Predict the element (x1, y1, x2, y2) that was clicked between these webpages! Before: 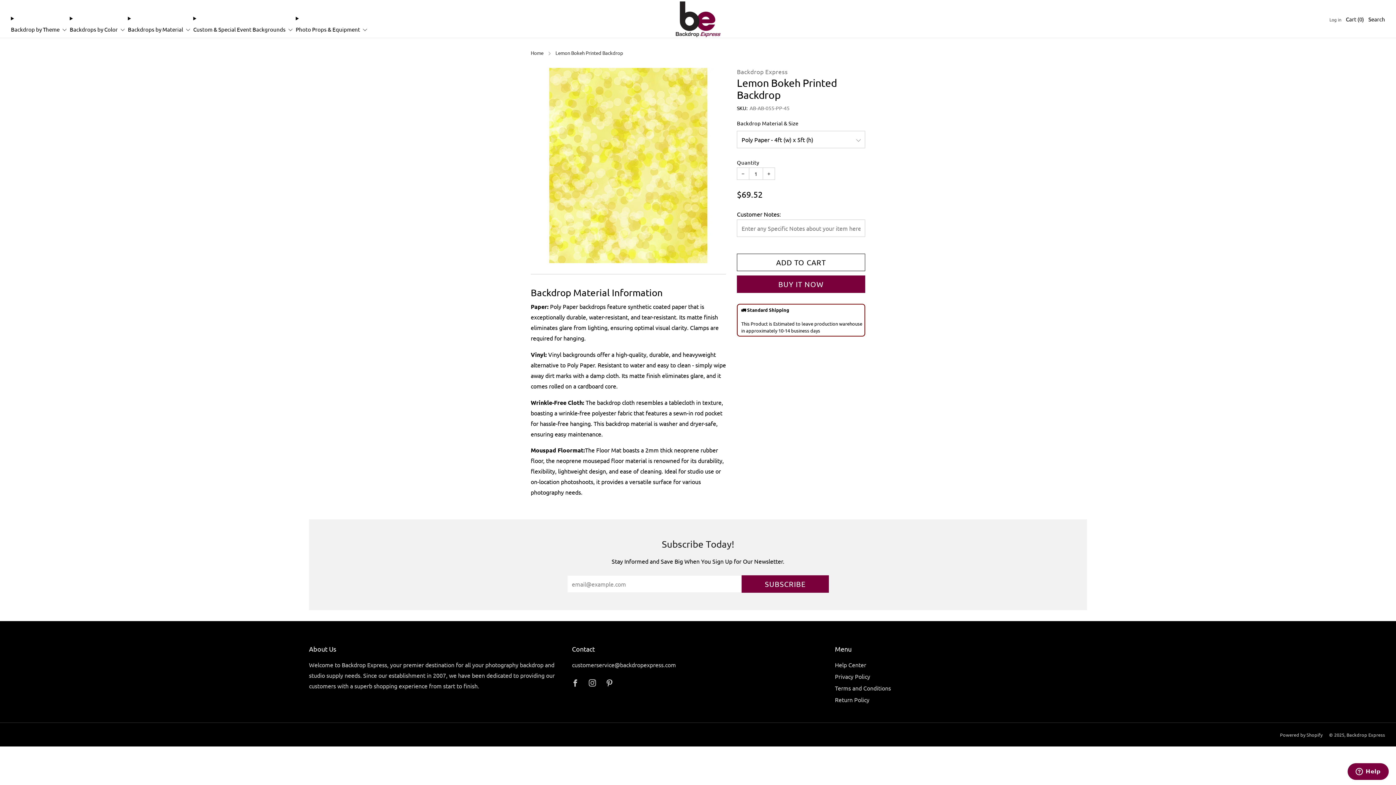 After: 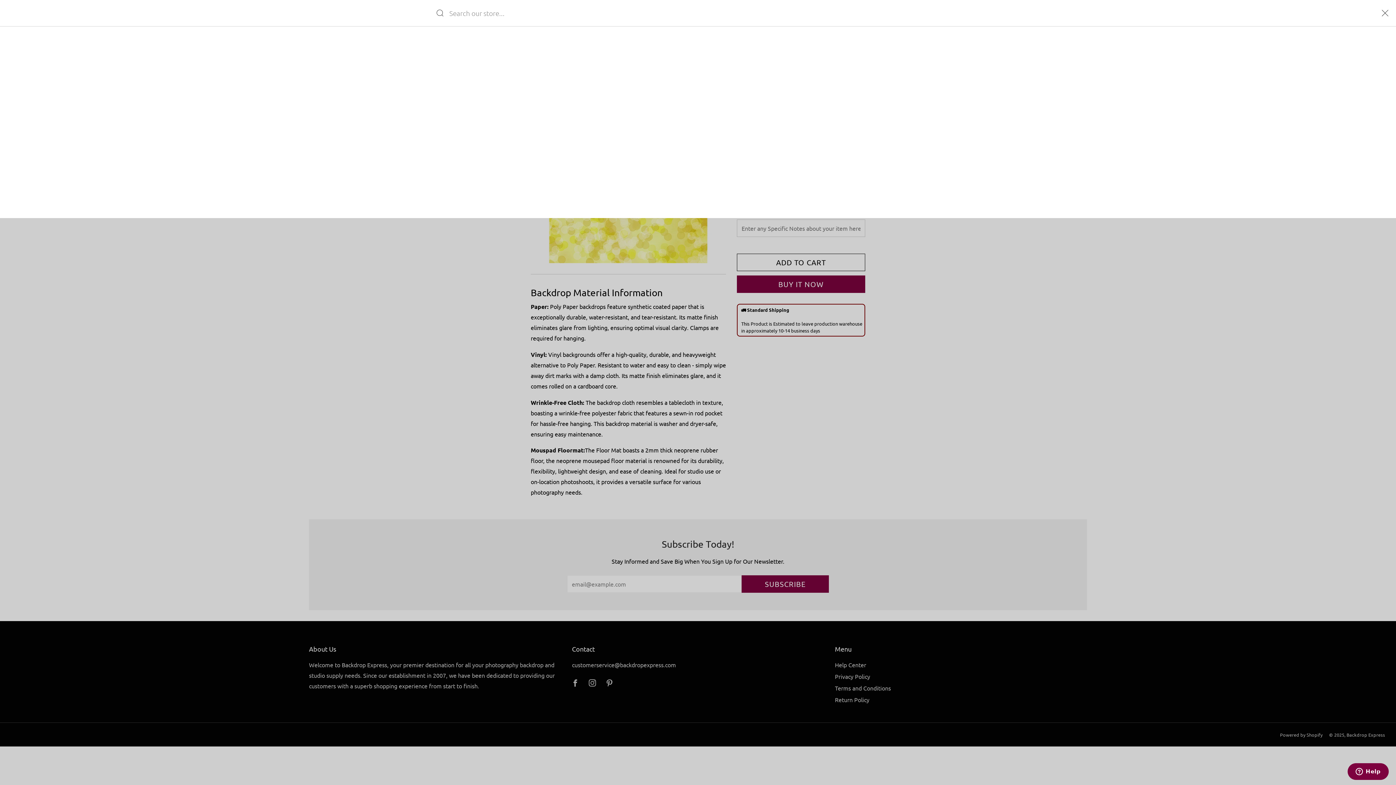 Action: label: Search bbox: (1368, 13, 1385, 25)